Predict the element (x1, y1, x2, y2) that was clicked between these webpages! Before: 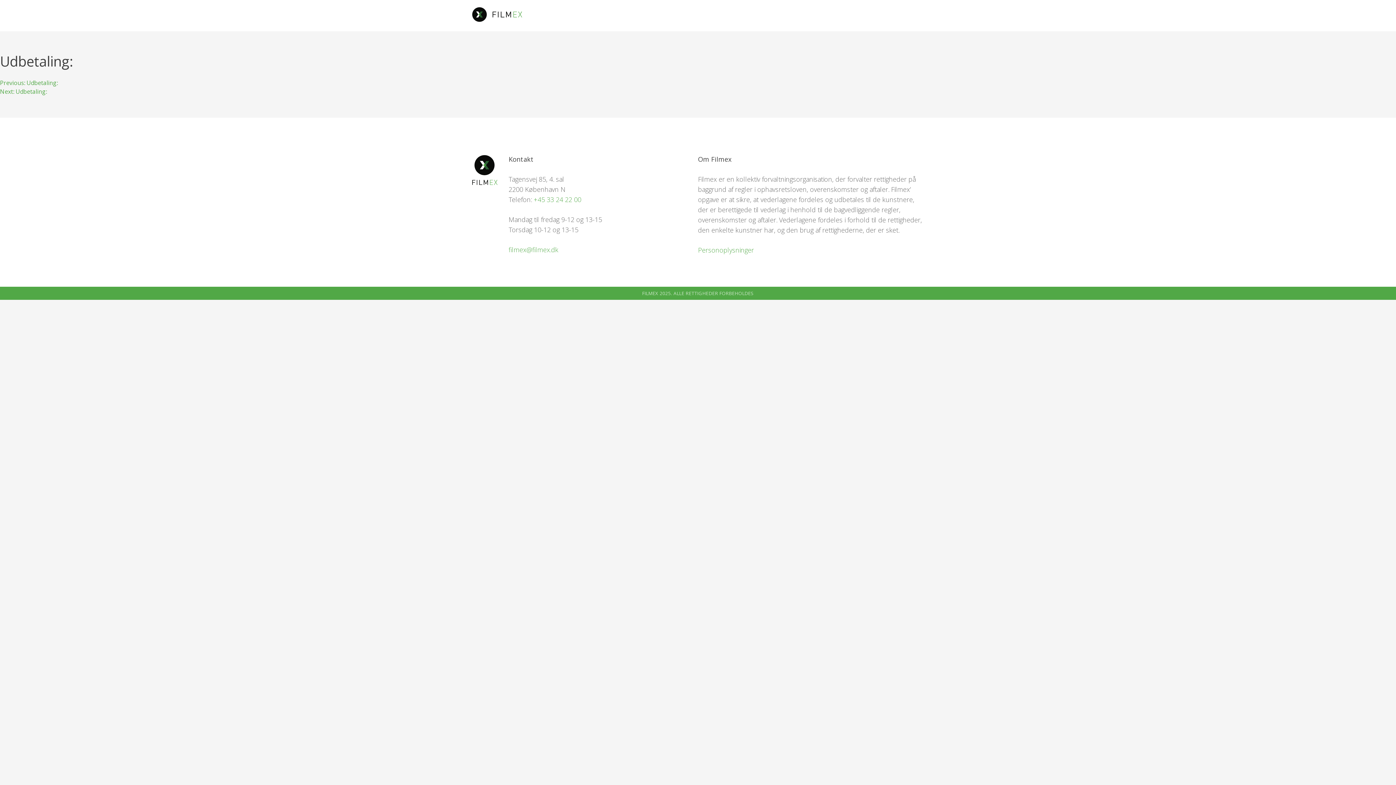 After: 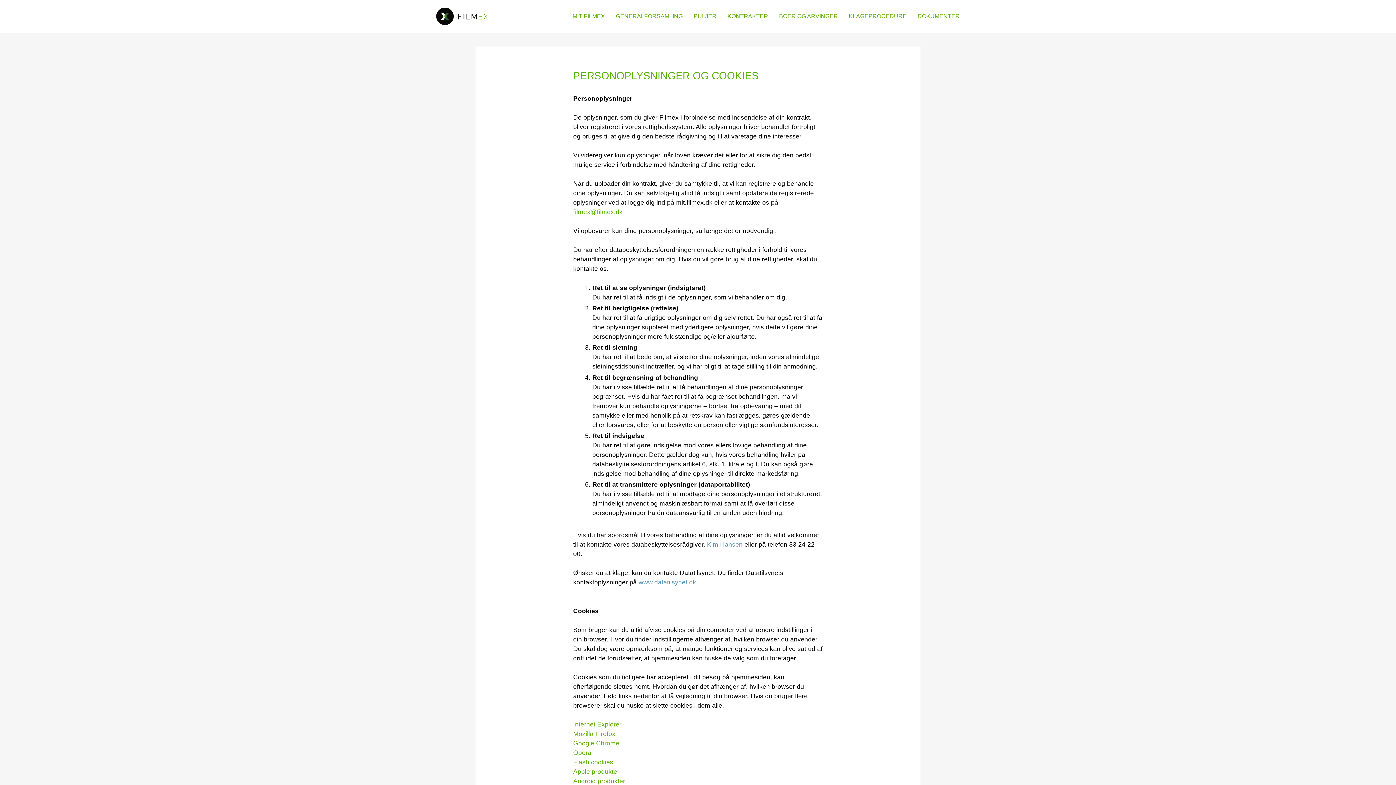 Action: label: Personoplysninger bbox: (698, 245, 754, 254)